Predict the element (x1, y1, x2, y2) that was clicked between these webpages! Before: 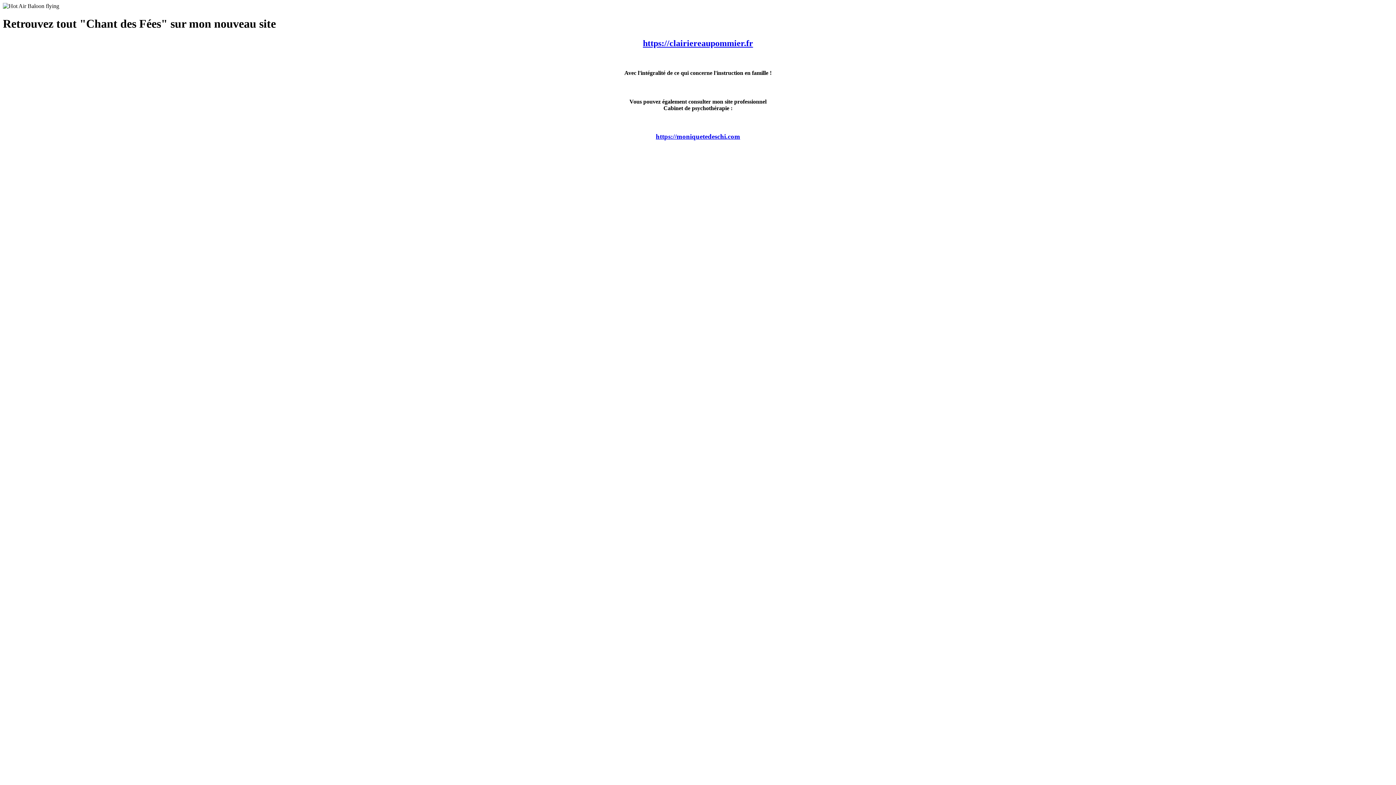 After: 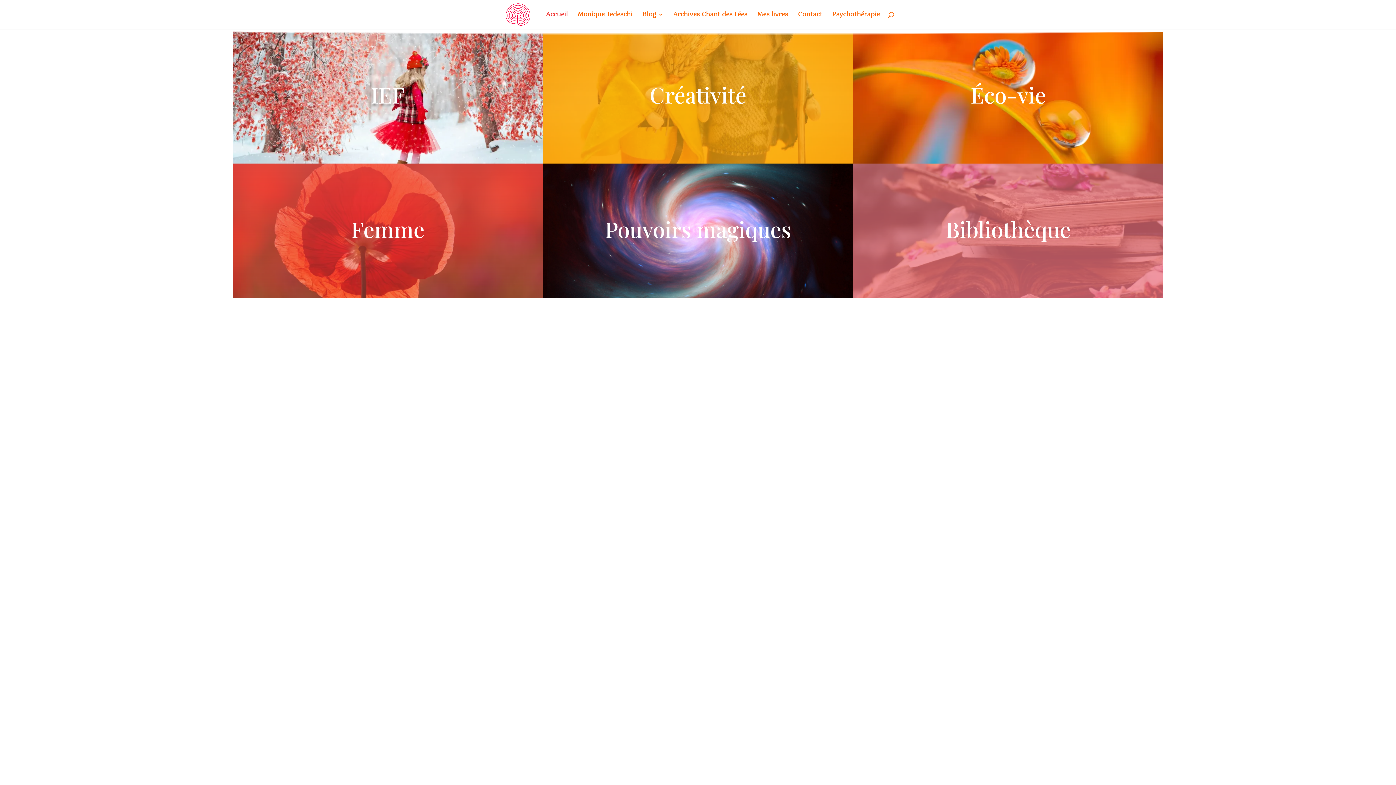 Action: label: https://clairiereaupommier.fr bbox: (643, 38, 753, 47)